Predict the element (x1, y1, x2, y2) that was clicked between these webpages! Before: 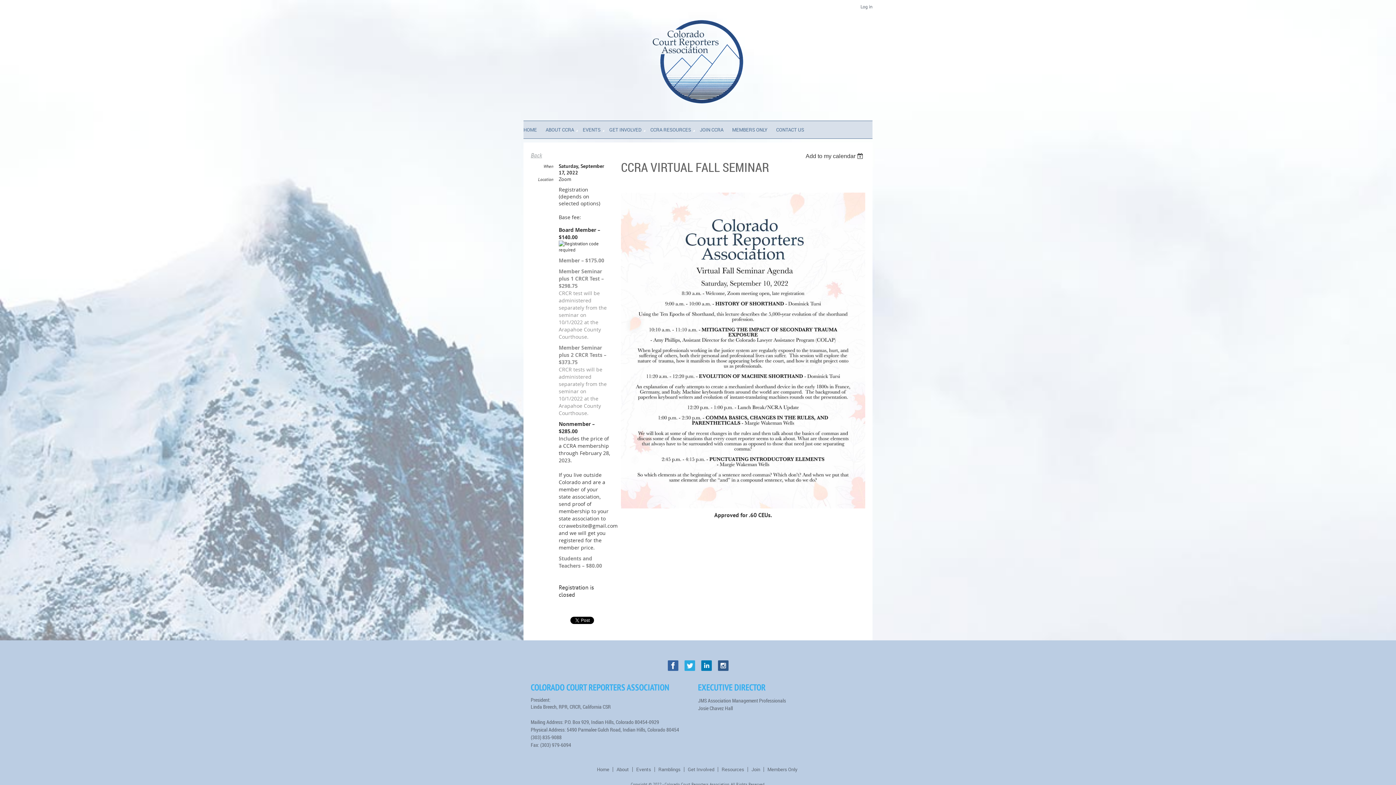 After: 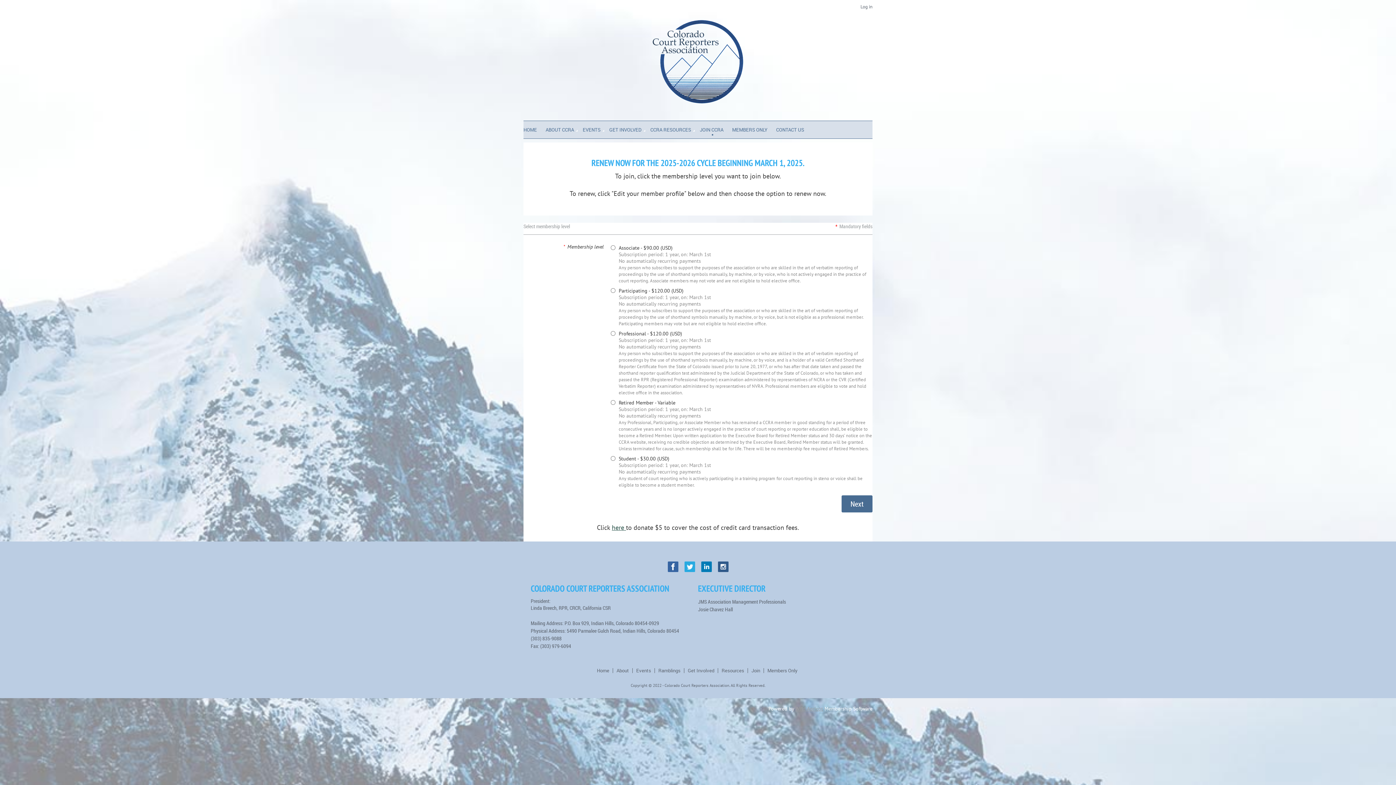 Action: label: JOIN CCRA bbox: (700, 121, 732, 136)